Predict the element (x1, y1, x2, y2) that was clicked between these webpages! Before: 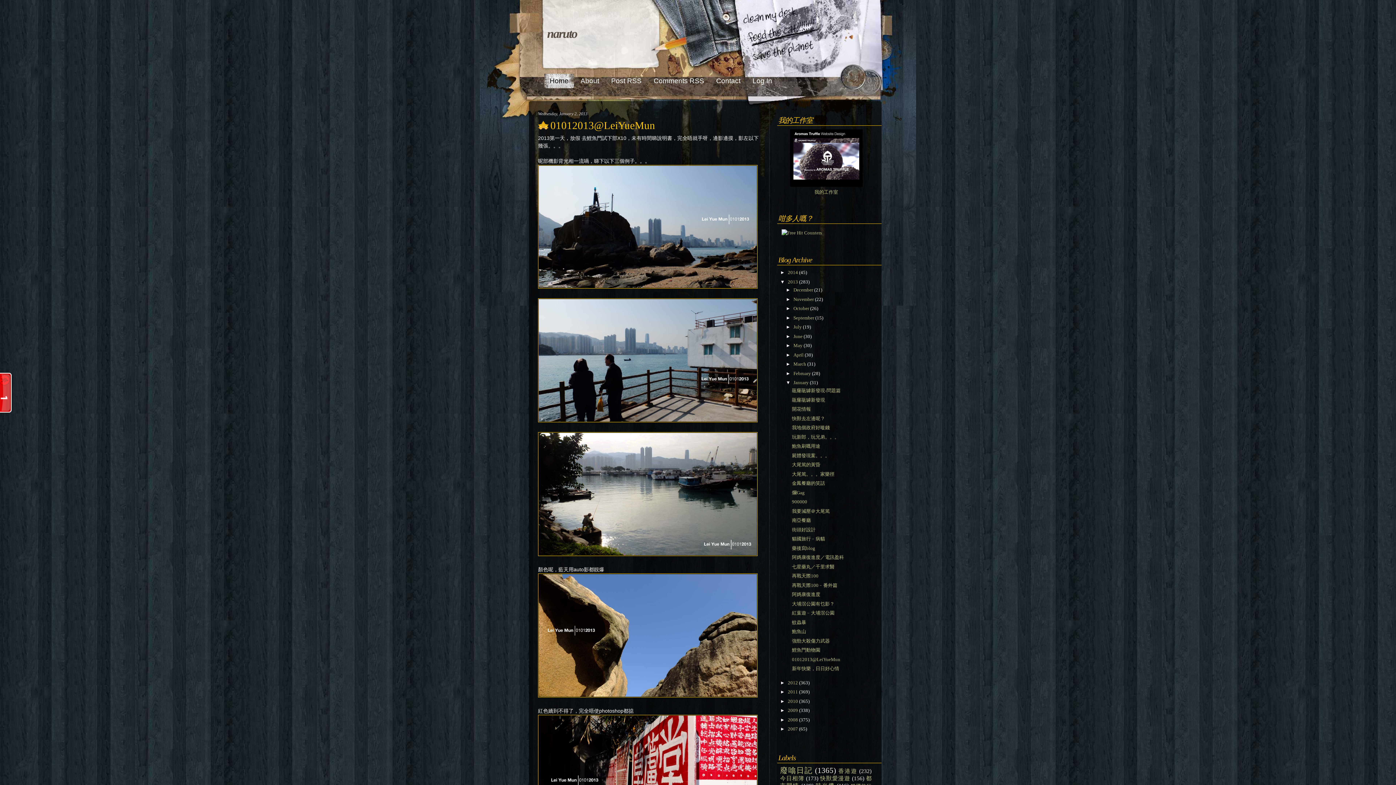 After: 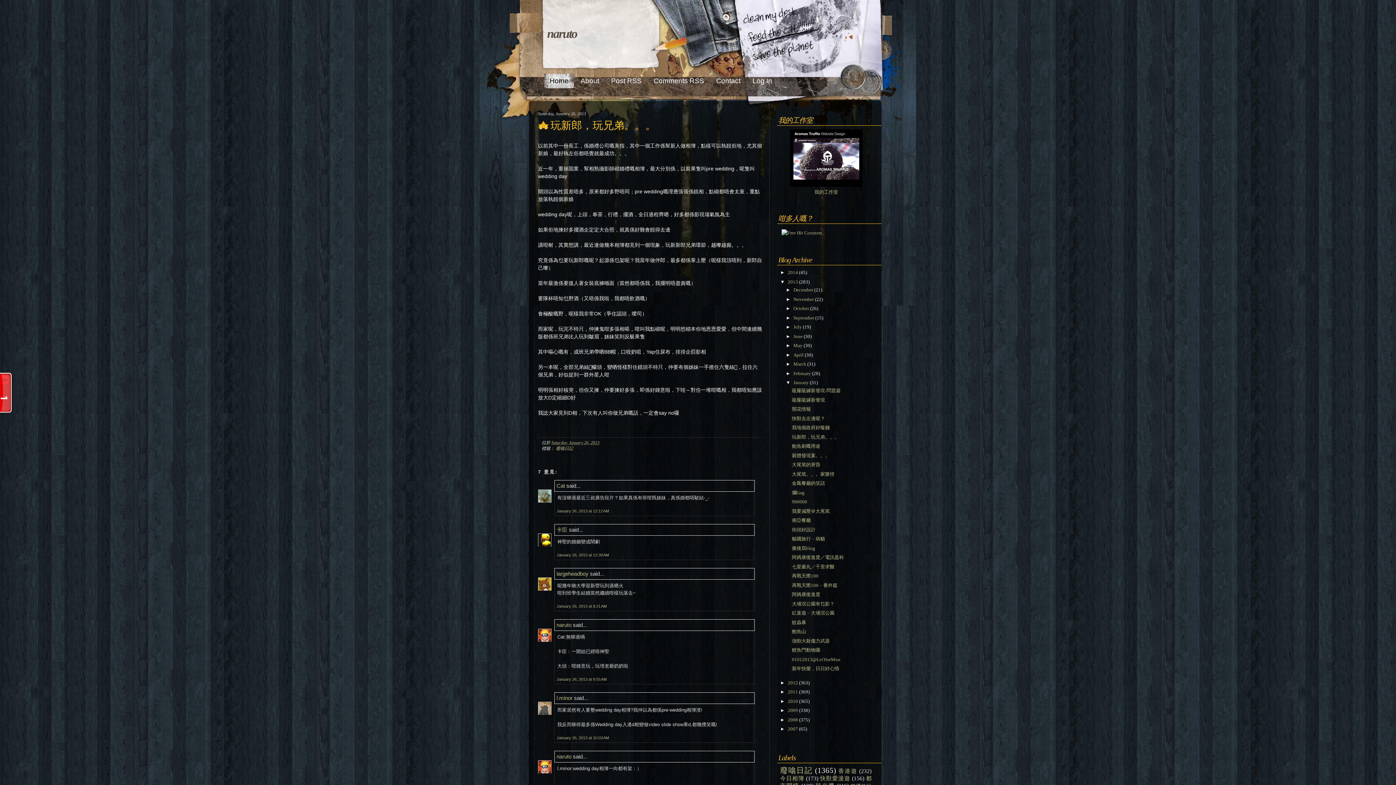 Action: bbox: (792, 434, 839, 439) label: 玩新郎，玩兄弟。。。